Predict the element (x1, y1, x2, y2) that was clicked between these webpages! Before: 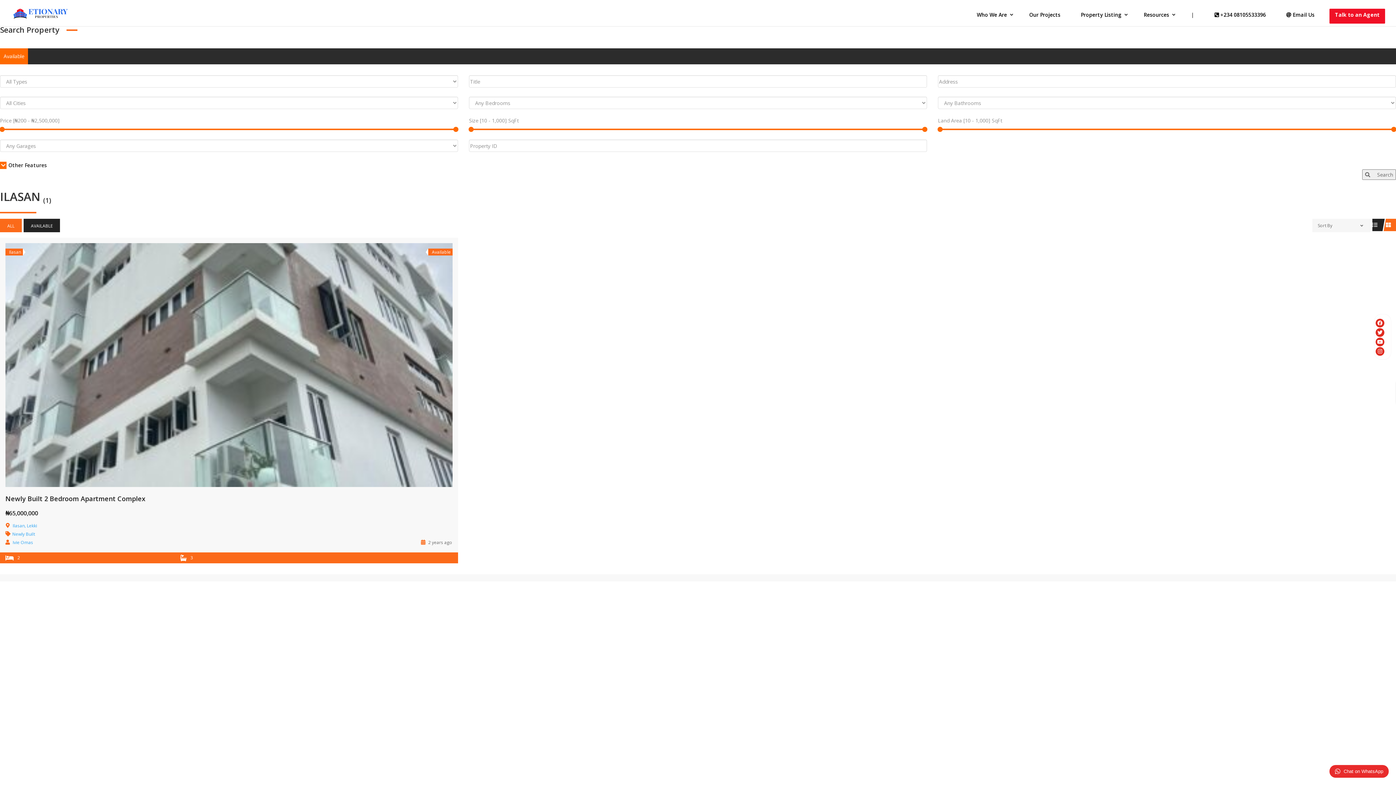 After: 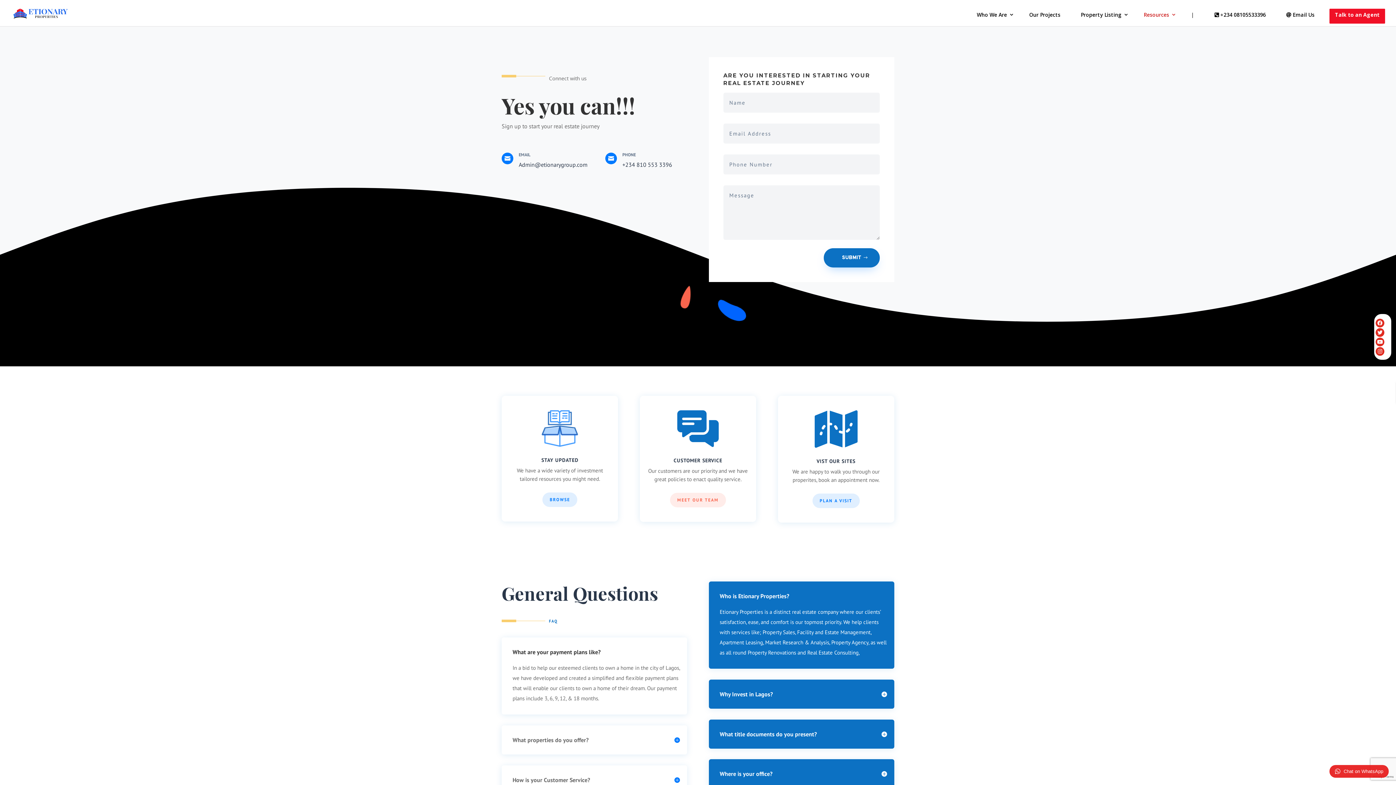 Action: bbox: (1329, 8, 1385, 26) label: Talk to an Agent